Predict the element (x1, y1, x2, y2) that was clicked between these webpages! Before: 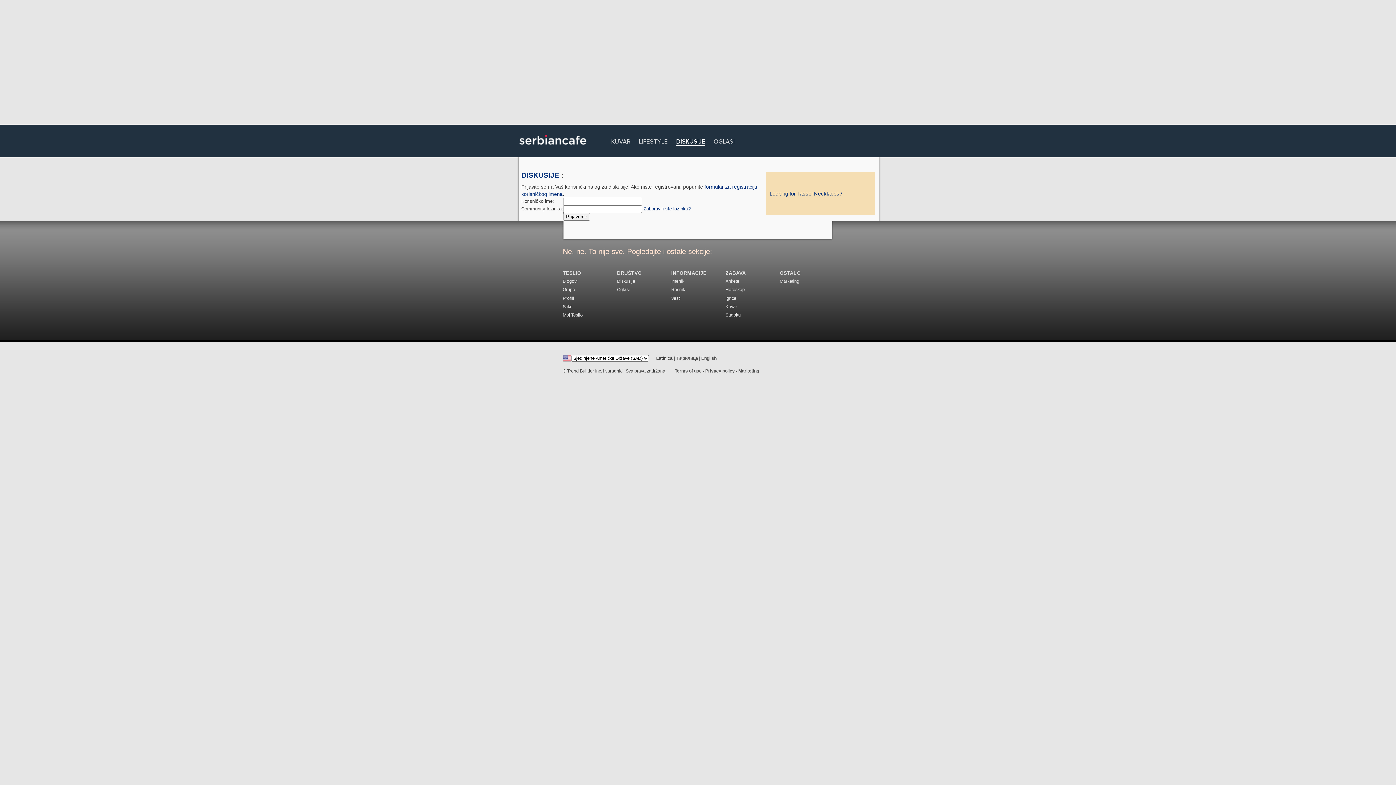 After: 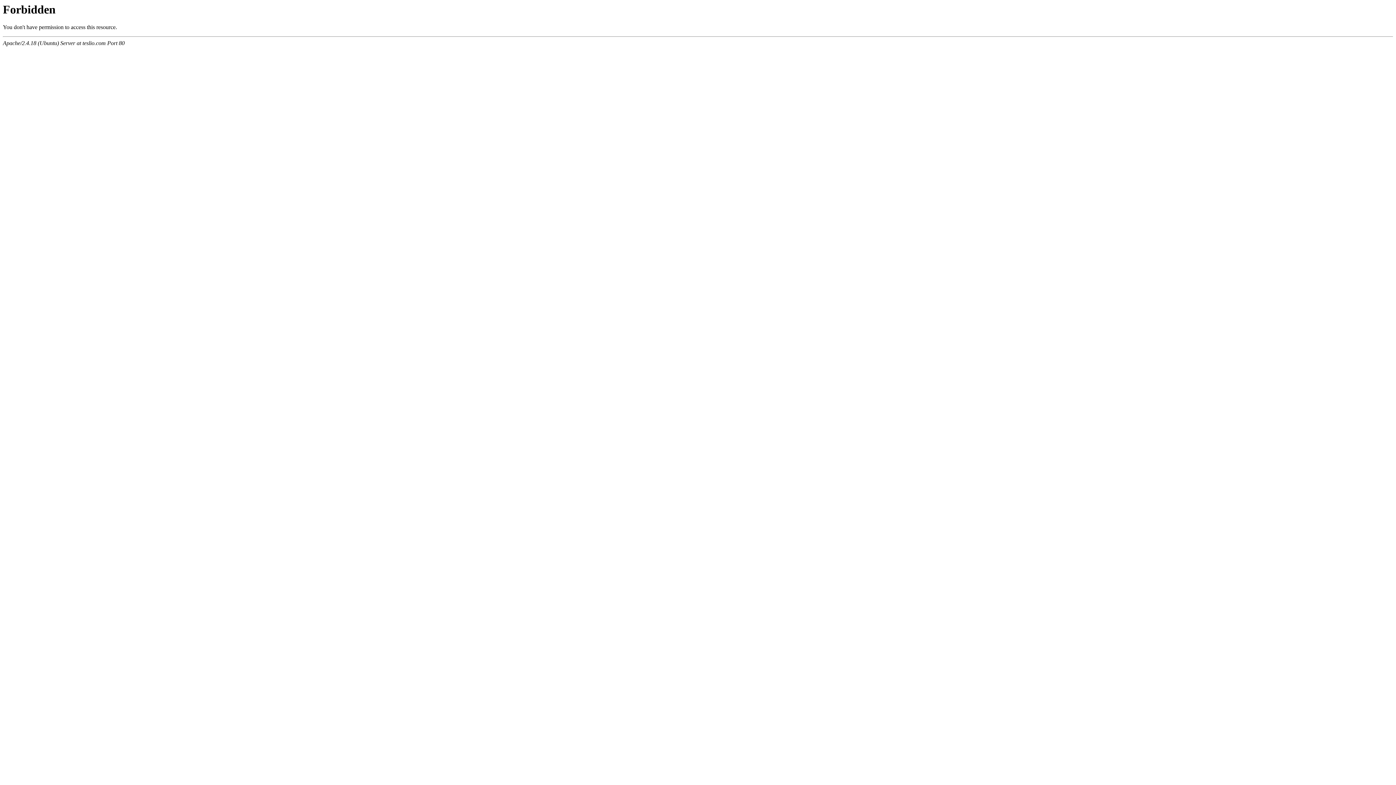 Action: bbox: (562, 312, 582, 317) label: Moj Teslio